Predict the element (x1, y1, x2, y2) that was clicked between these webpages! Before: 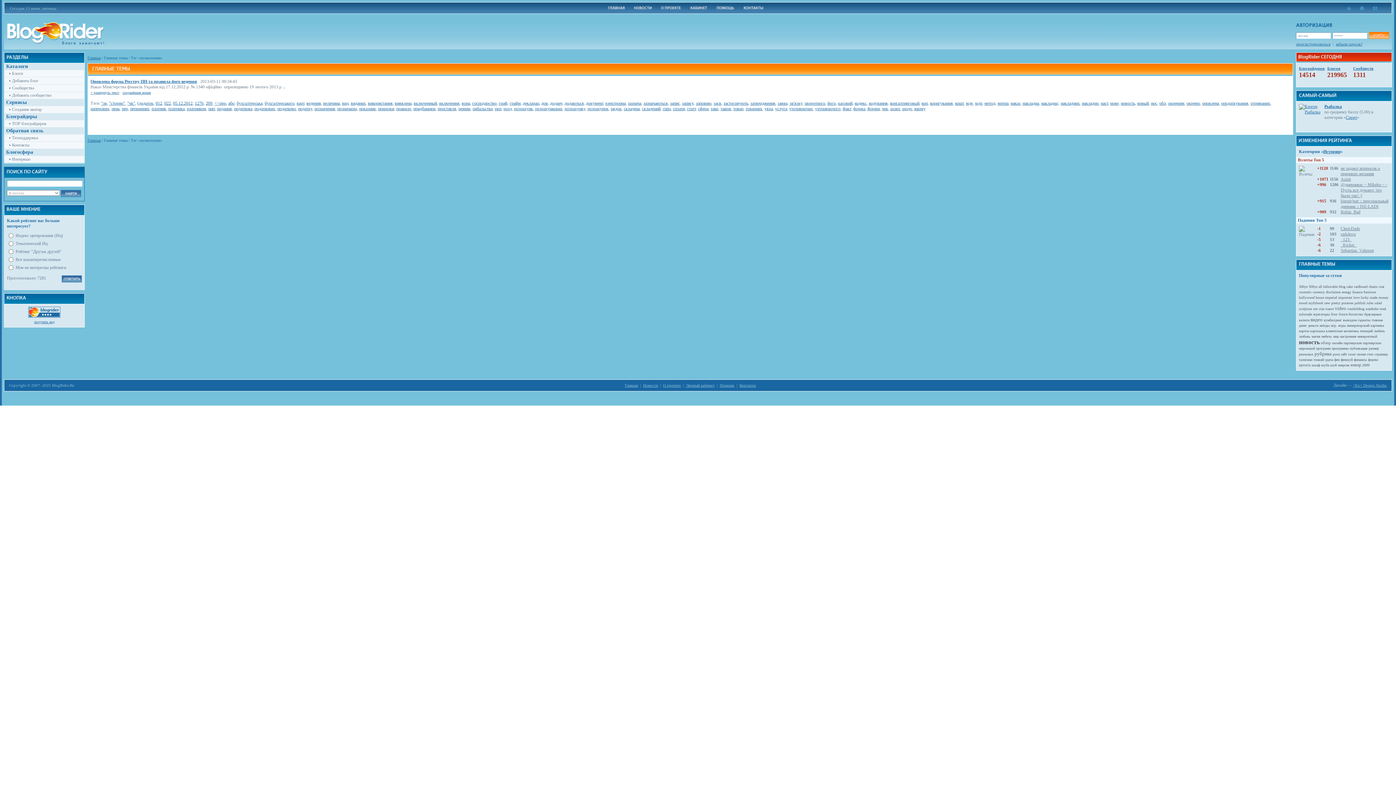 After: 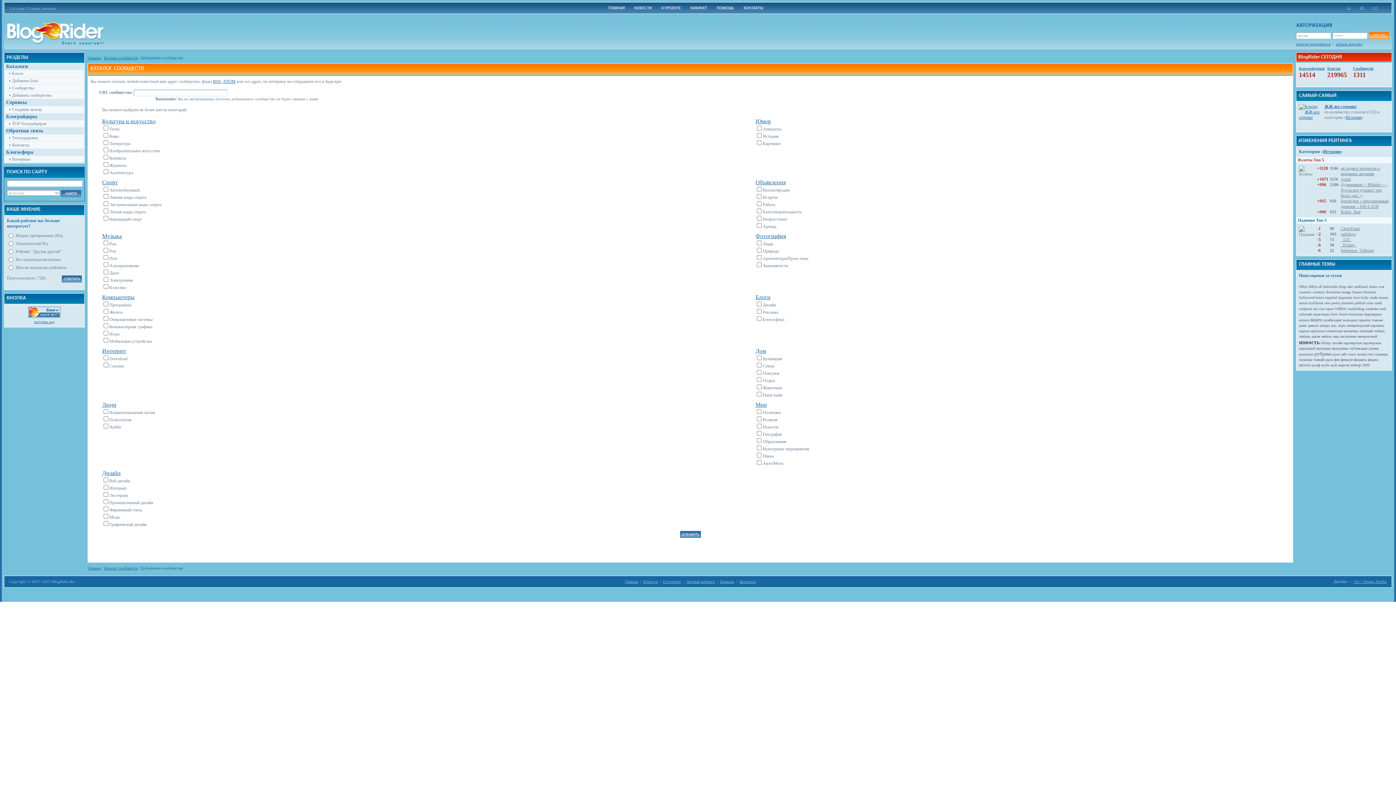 Action: bbox: (9, 92, 51, 97) label: Добавить сообщество